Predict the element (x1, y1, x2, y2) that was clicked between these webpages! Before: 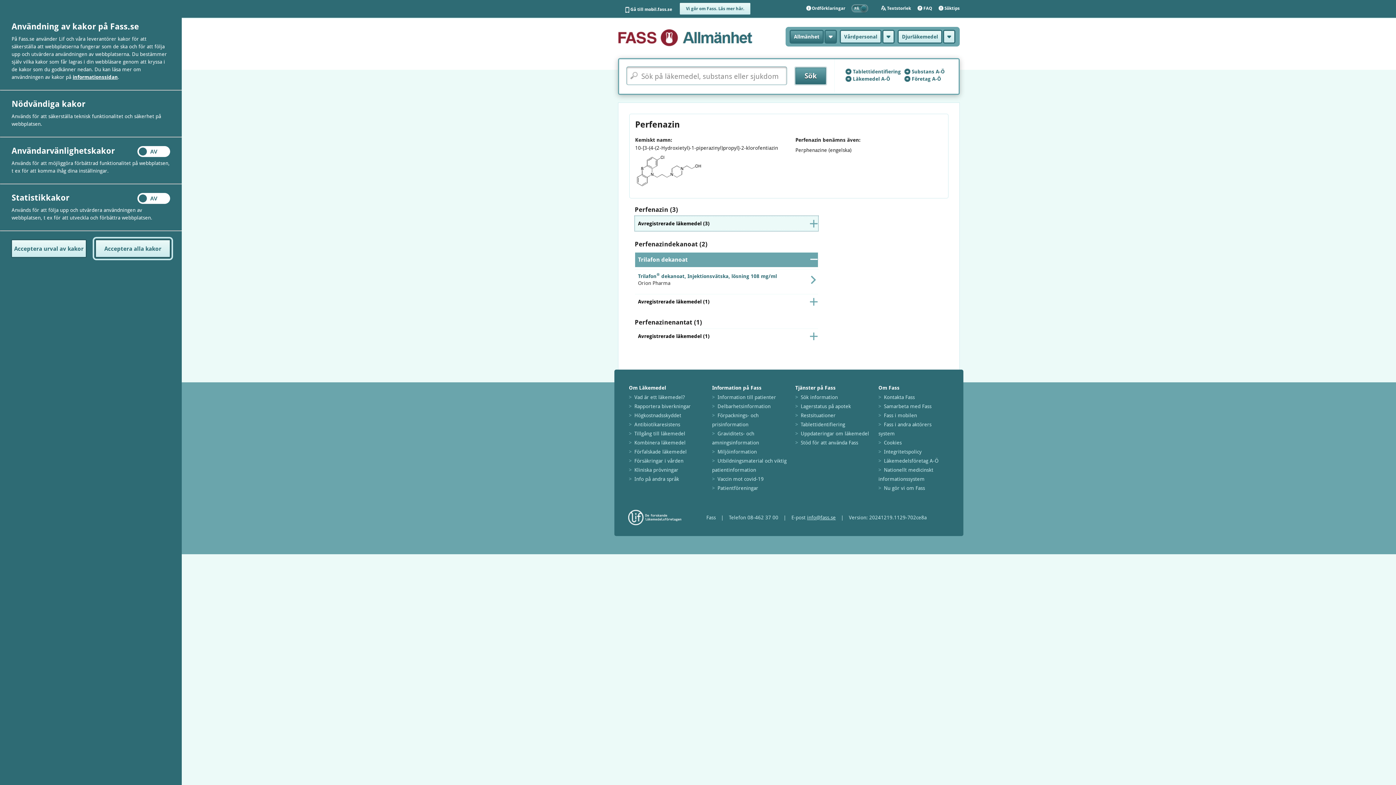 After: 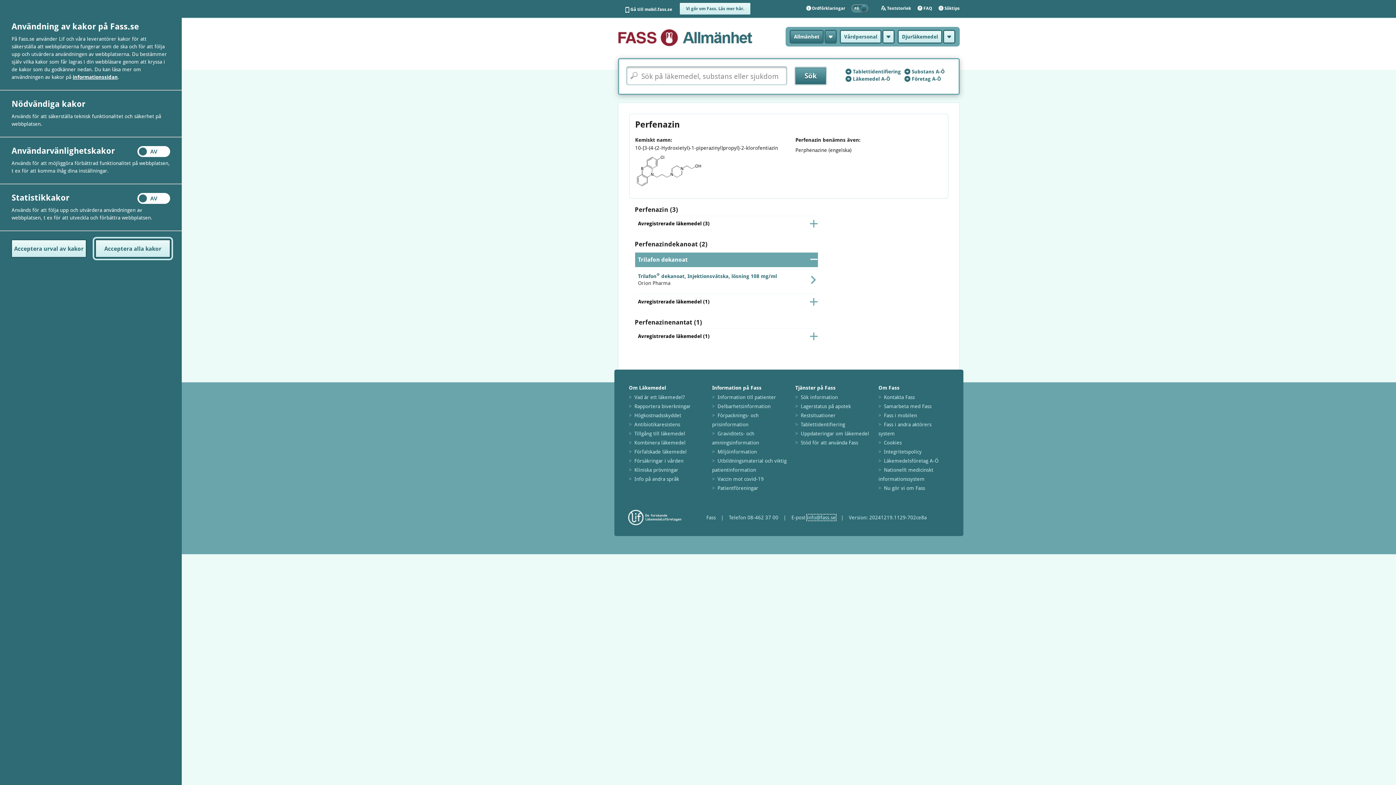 Action: bbox: (807, 514, 836, 520) label: info@fass.se